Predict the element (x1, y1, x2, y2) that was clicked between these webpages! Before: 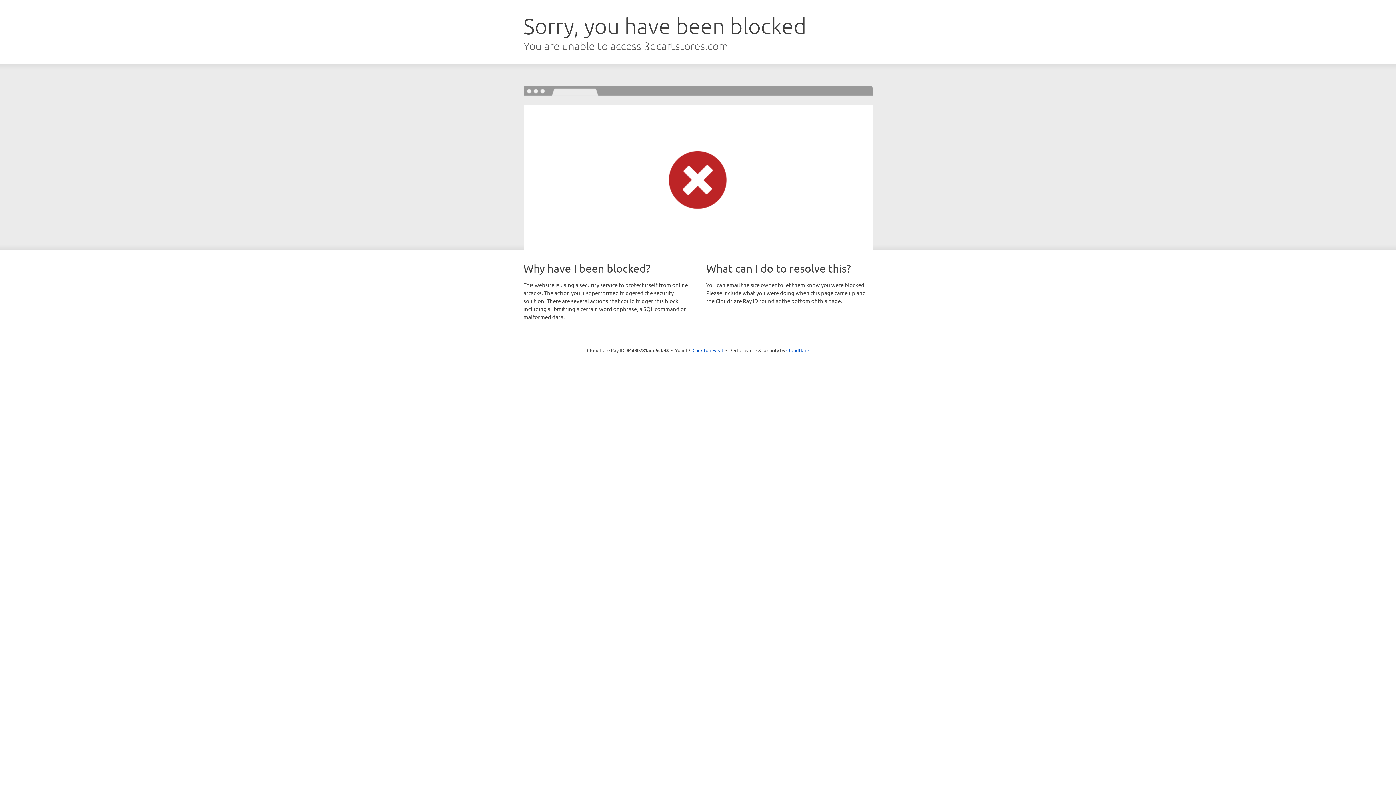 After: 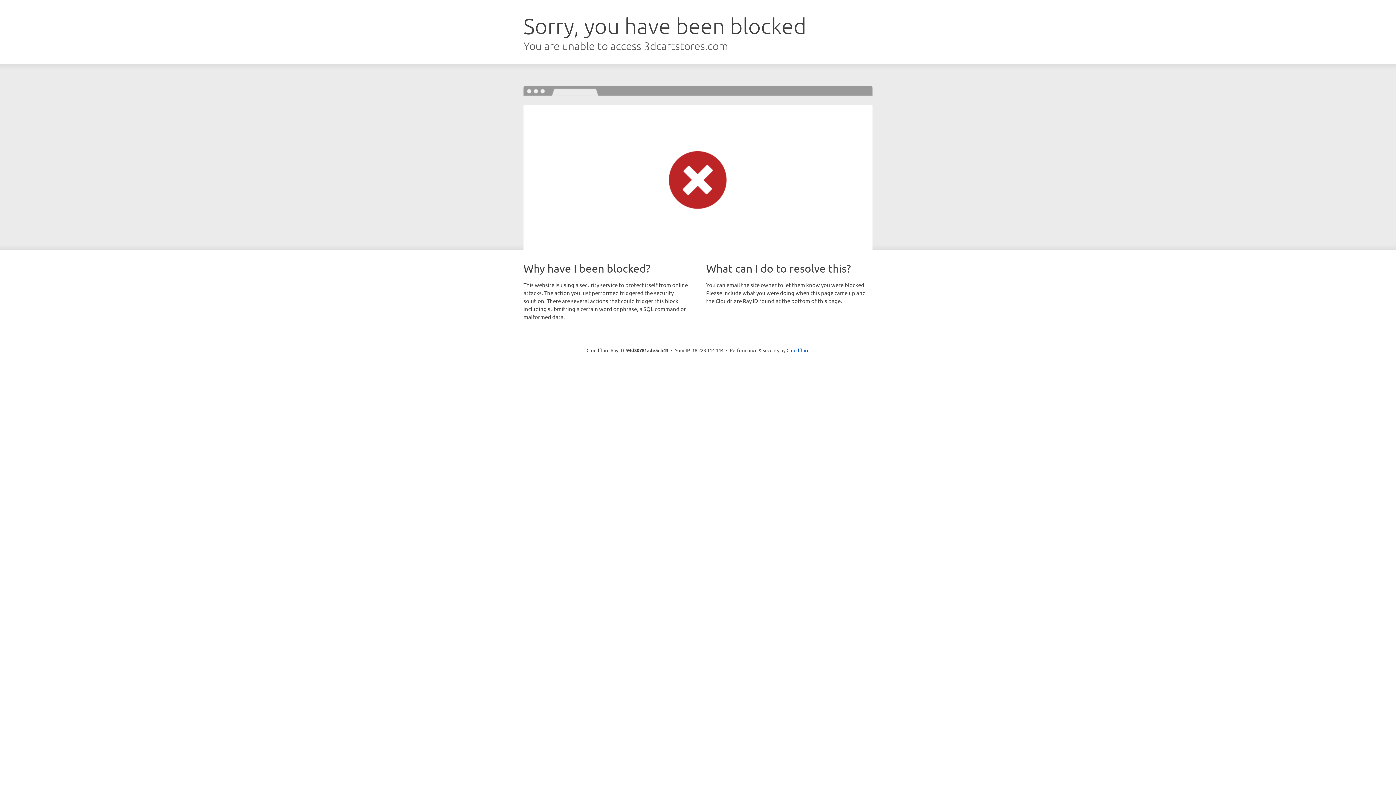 Action: label: Click to reveal bbox: (692, 346, 723, 353)